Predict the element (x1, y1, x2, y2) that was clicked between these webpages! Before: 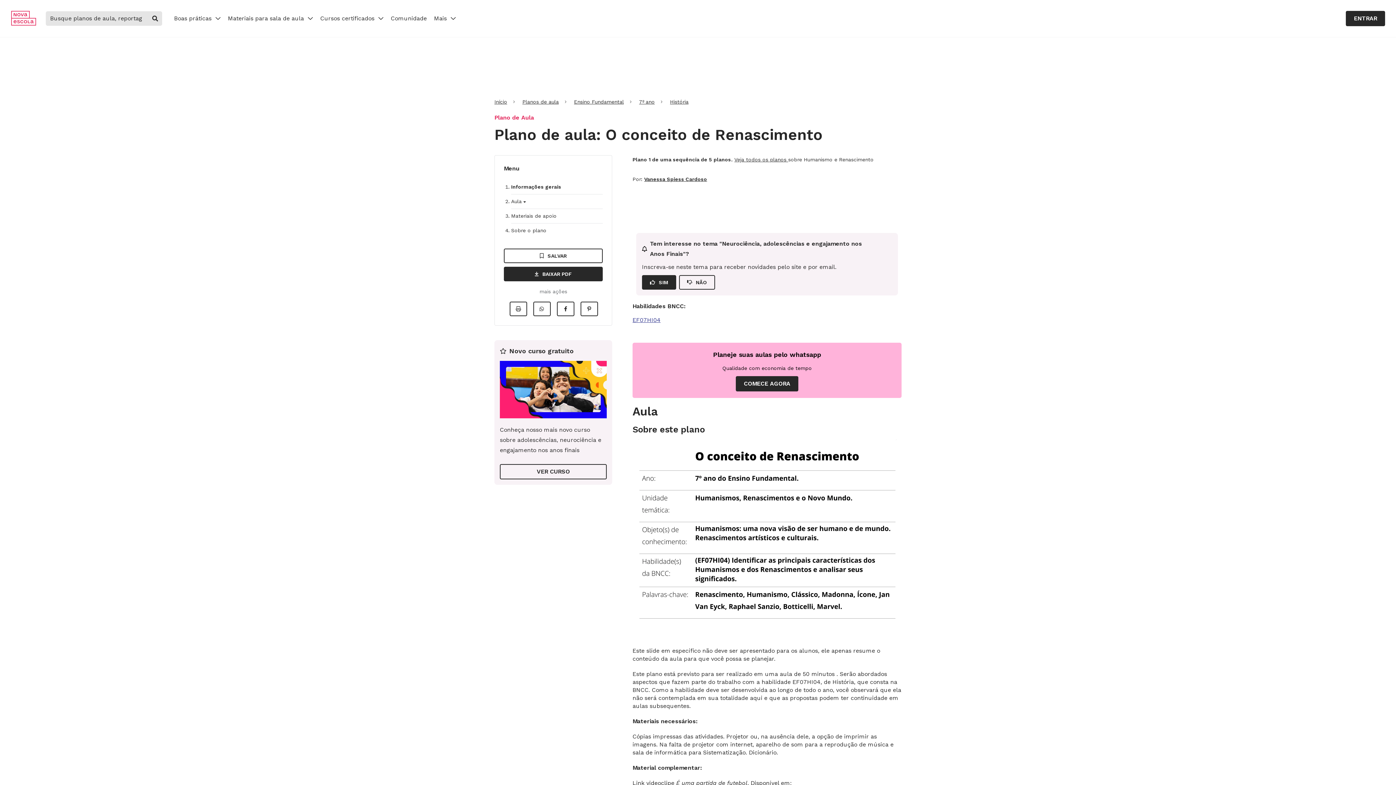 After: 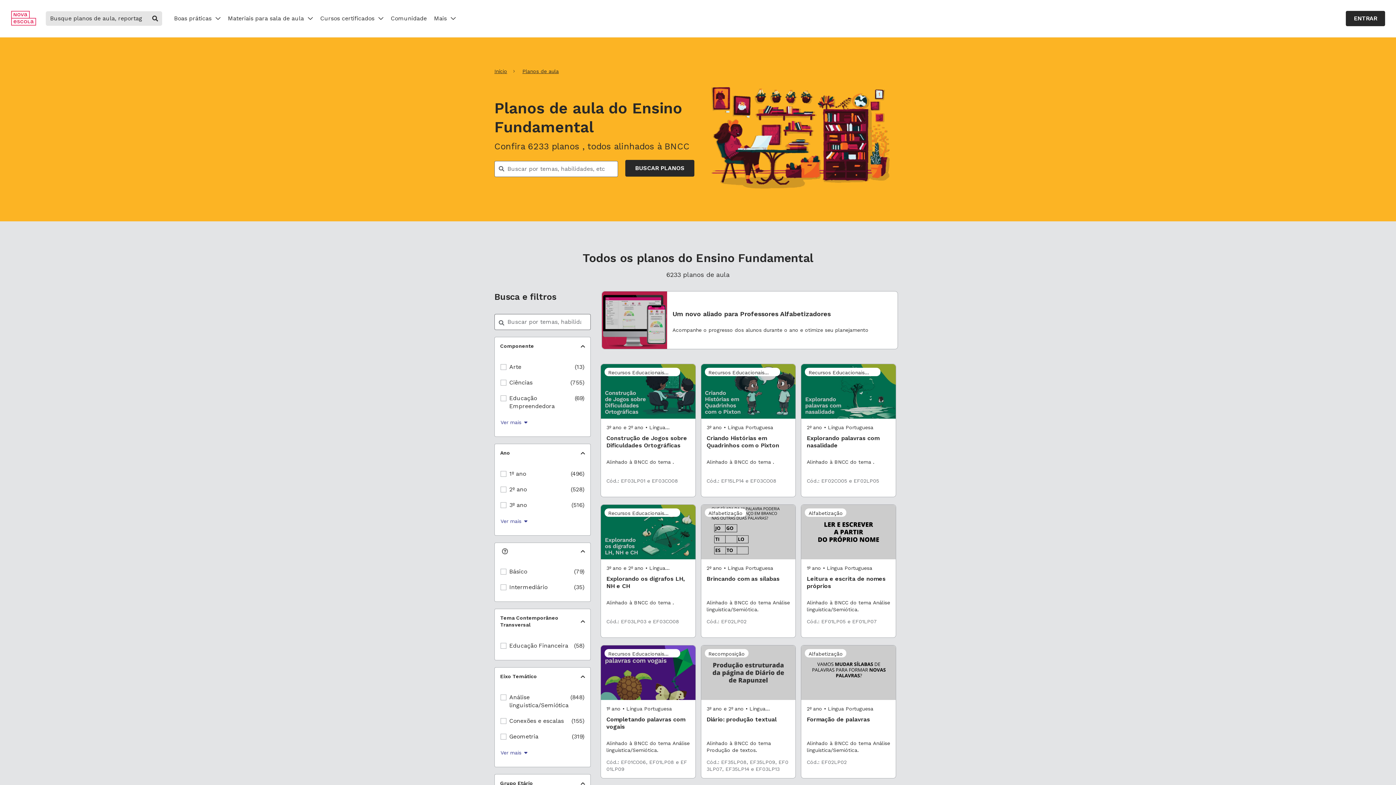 Action: bbox: (574, 97, 624, 106) label: Ensino Fundamental